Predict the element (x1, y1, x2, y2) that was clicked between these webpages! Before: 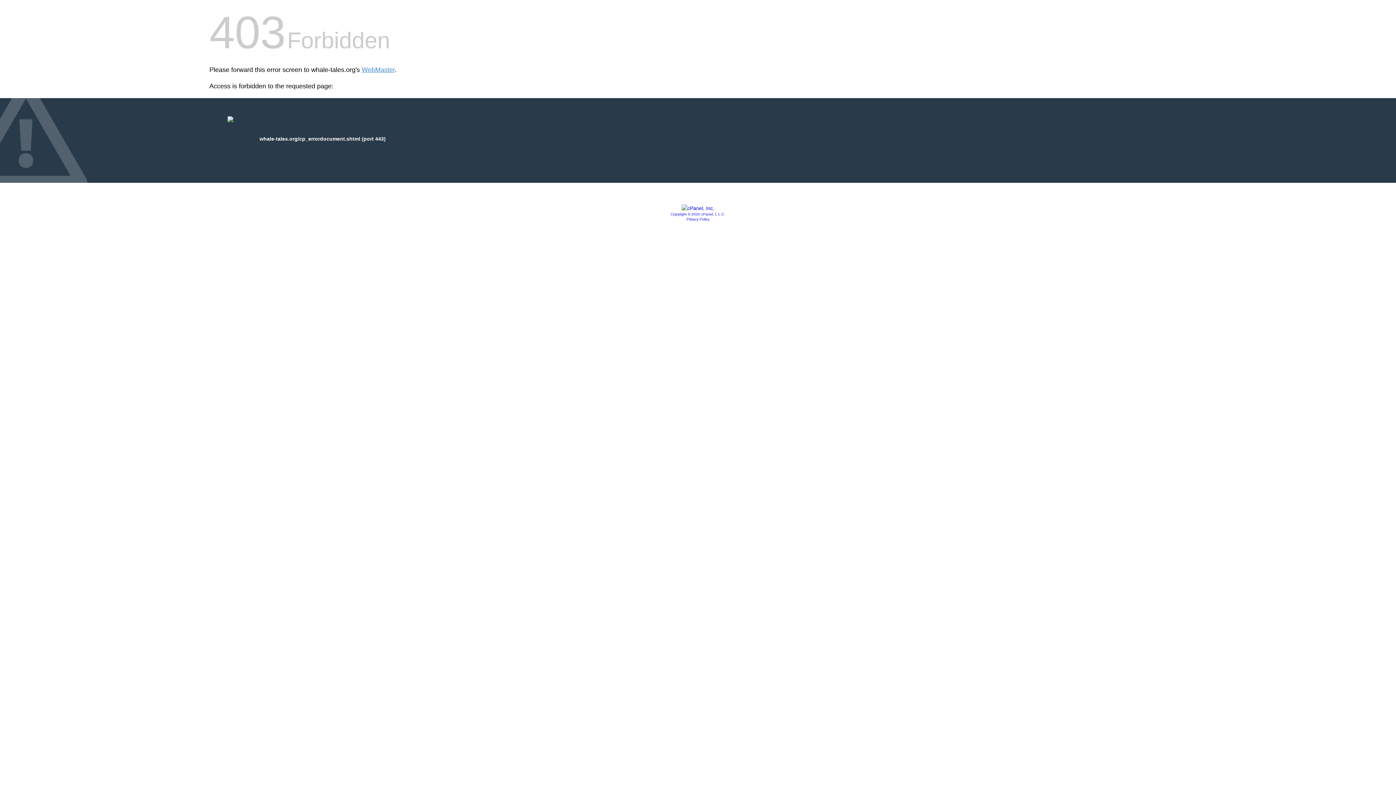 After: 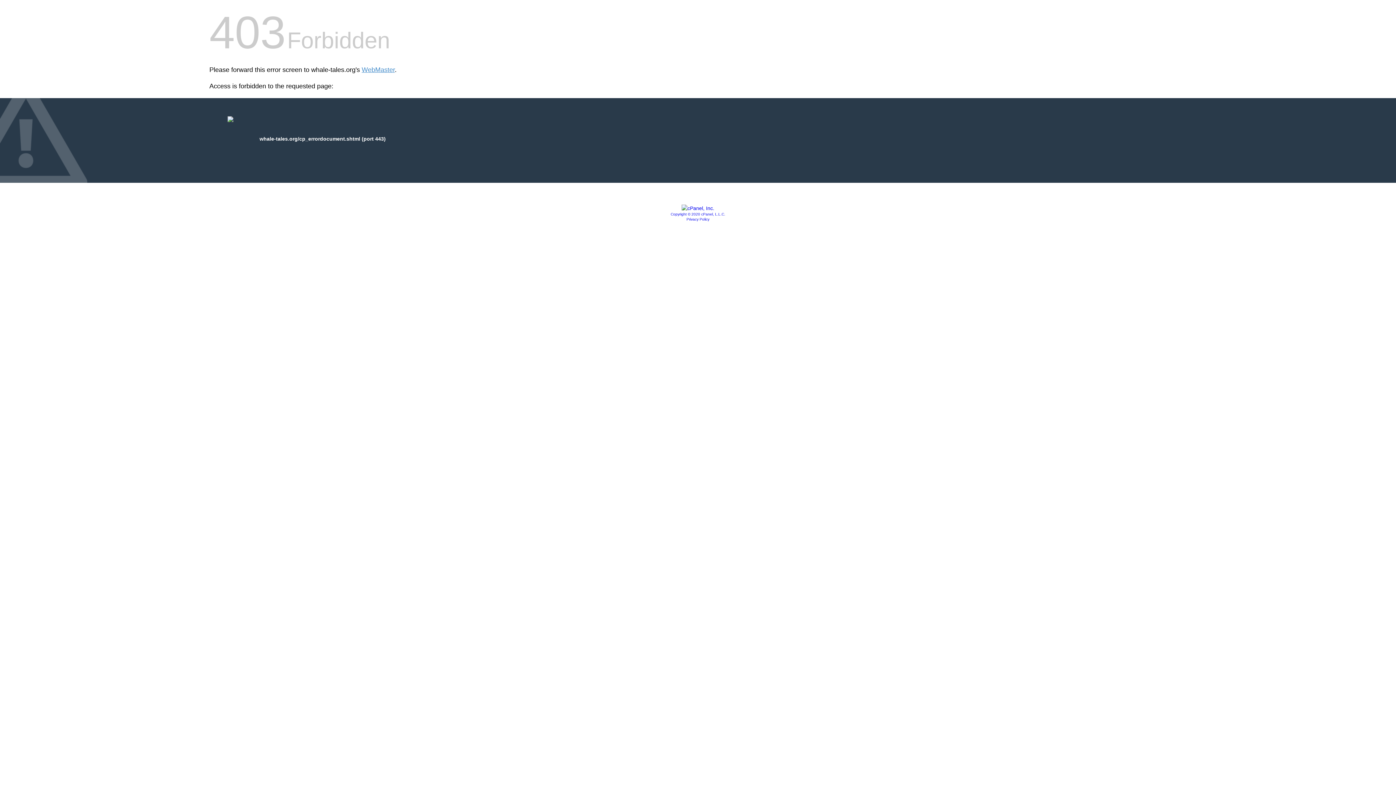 Action: bbox: (681, 205, 714, 211)